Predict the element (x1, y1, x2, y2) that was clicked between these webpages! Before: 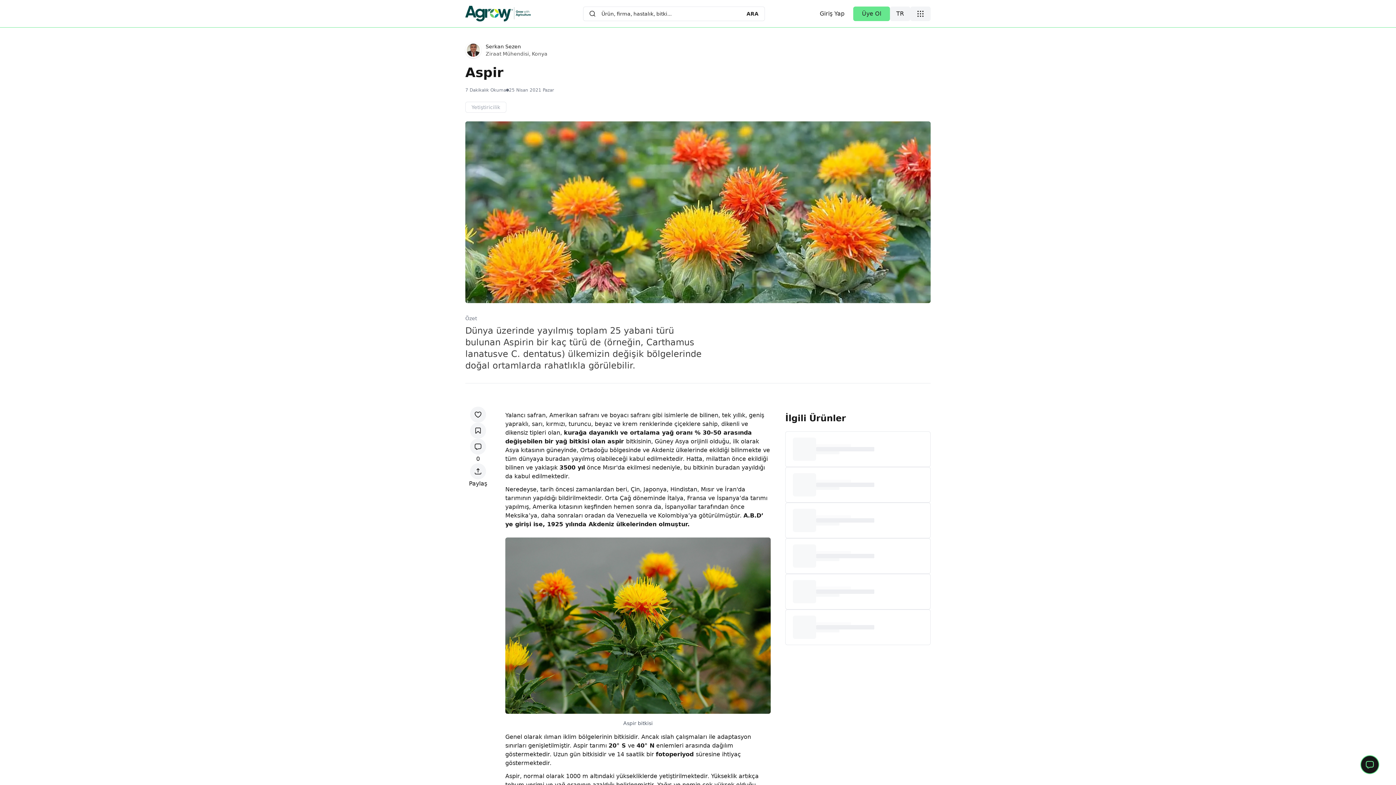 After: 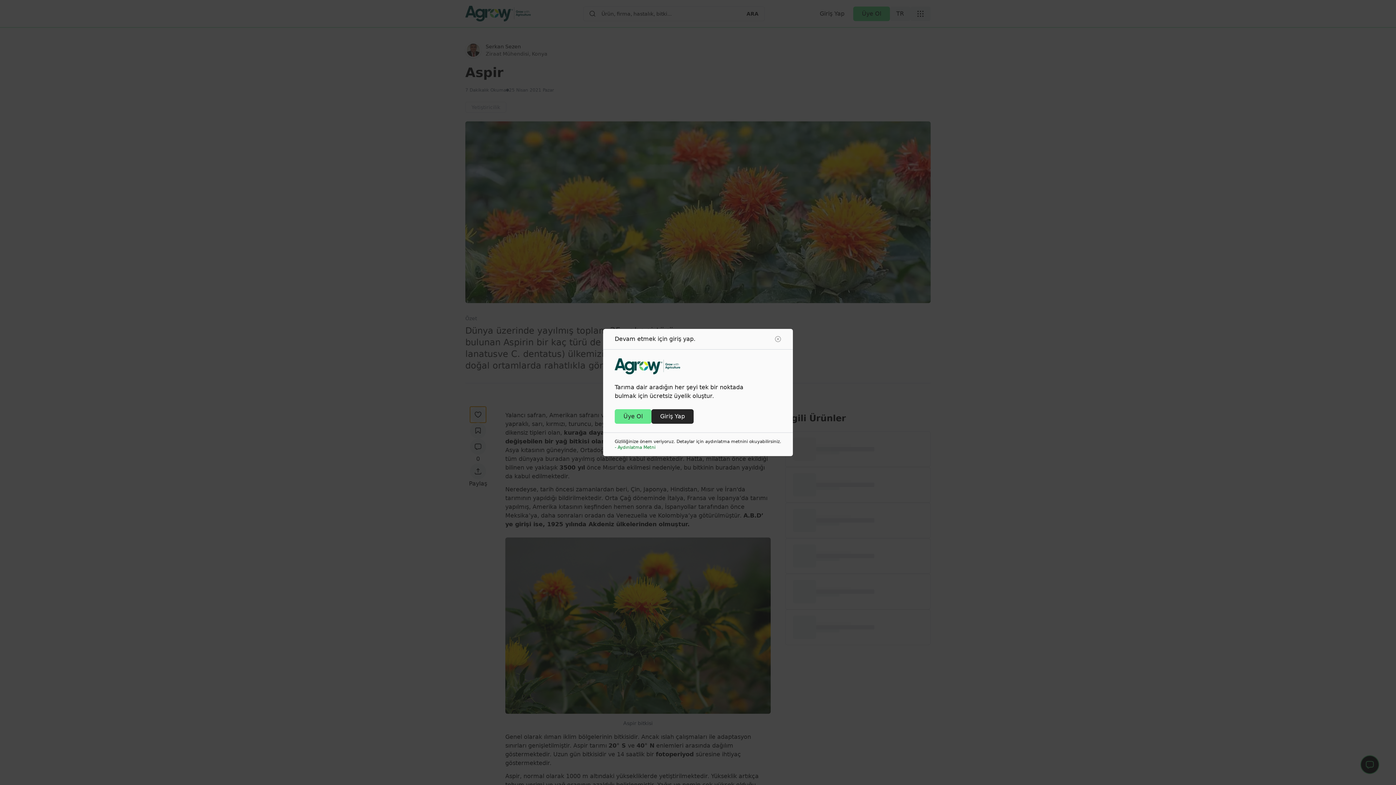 Action: bbox: (470, 406, 486, 422)